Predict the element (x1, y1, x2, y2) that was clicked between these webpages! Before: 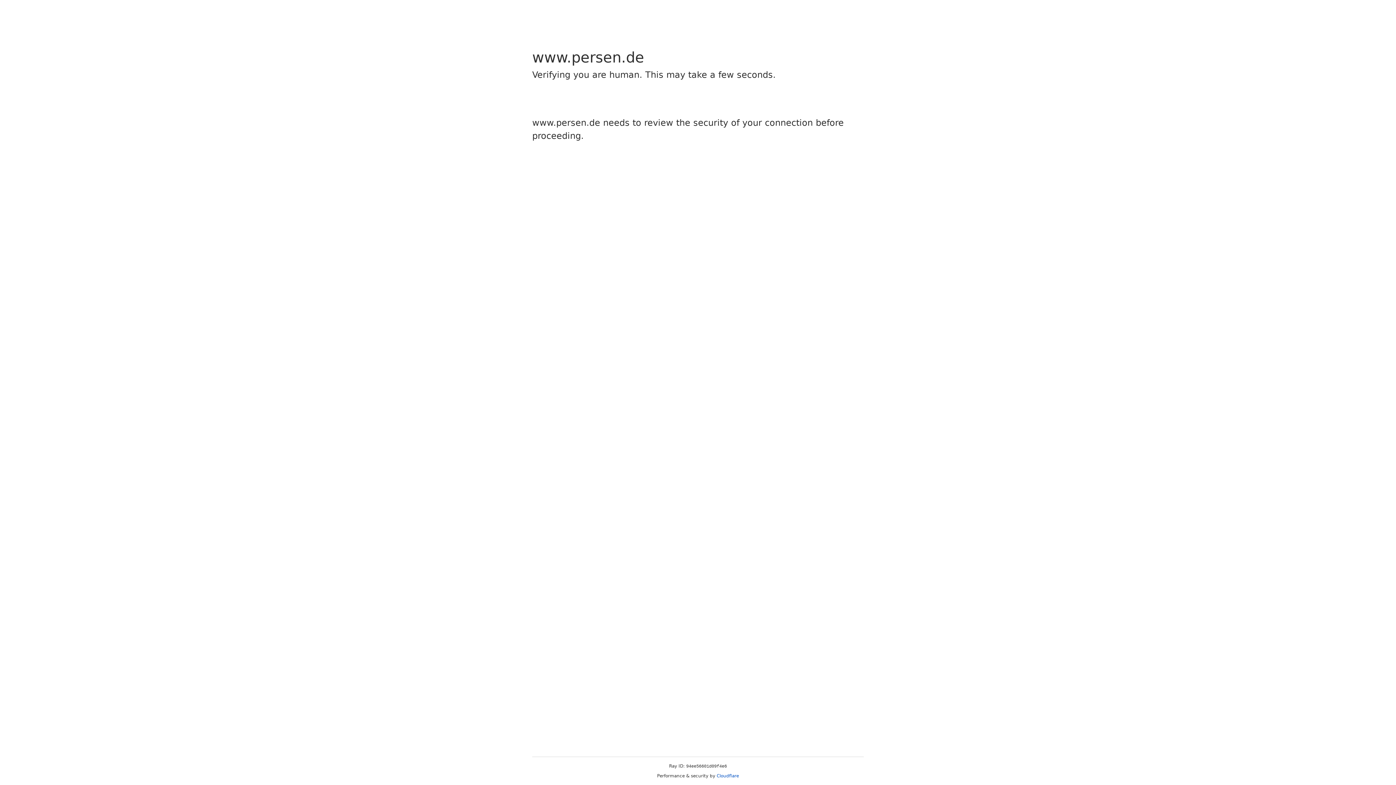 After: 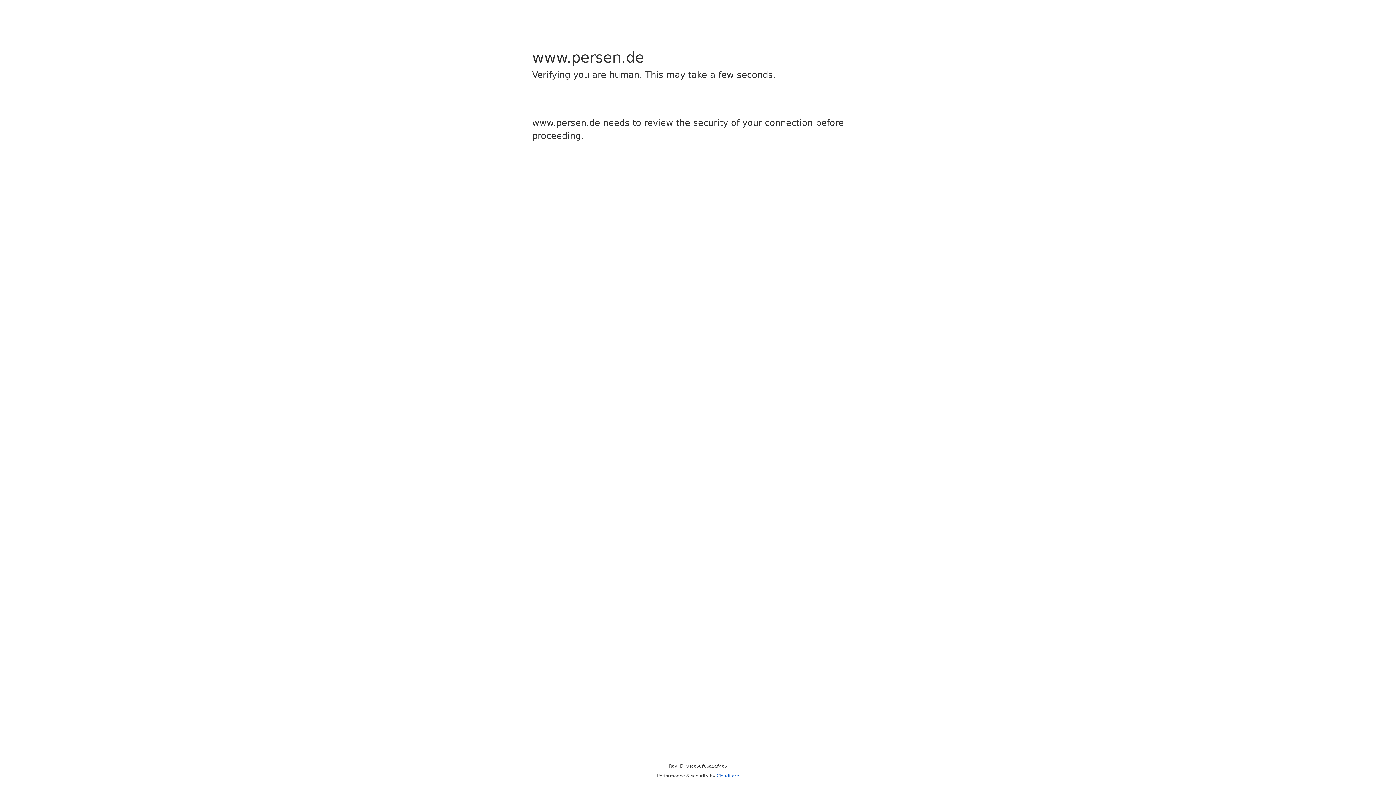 Action: label: Cloudflare bbox: (716, 773, 739, 778)